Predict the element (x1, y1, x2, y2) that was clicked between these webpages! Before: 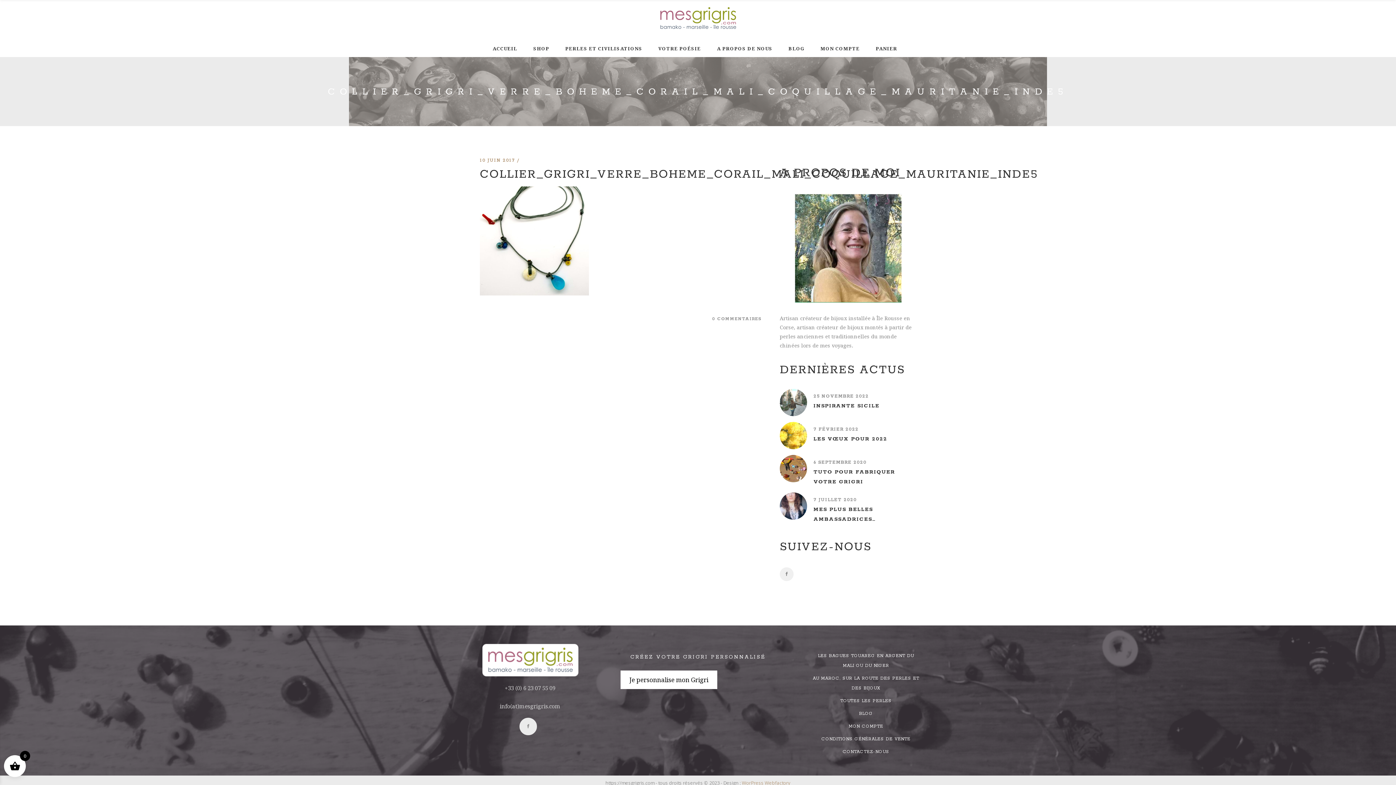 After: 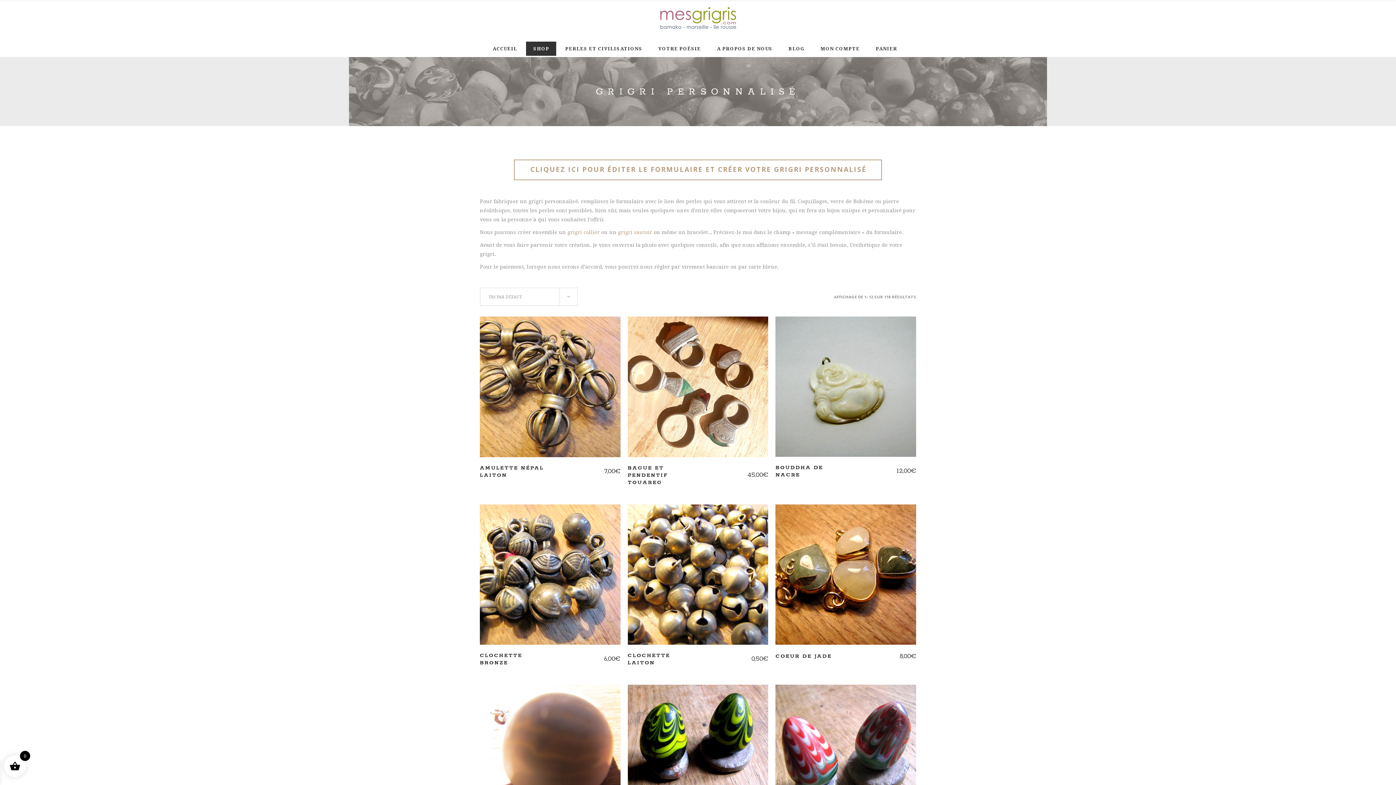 Action: label: Je personnalise mon Grigri bbox: (620, 670, 717, 689)